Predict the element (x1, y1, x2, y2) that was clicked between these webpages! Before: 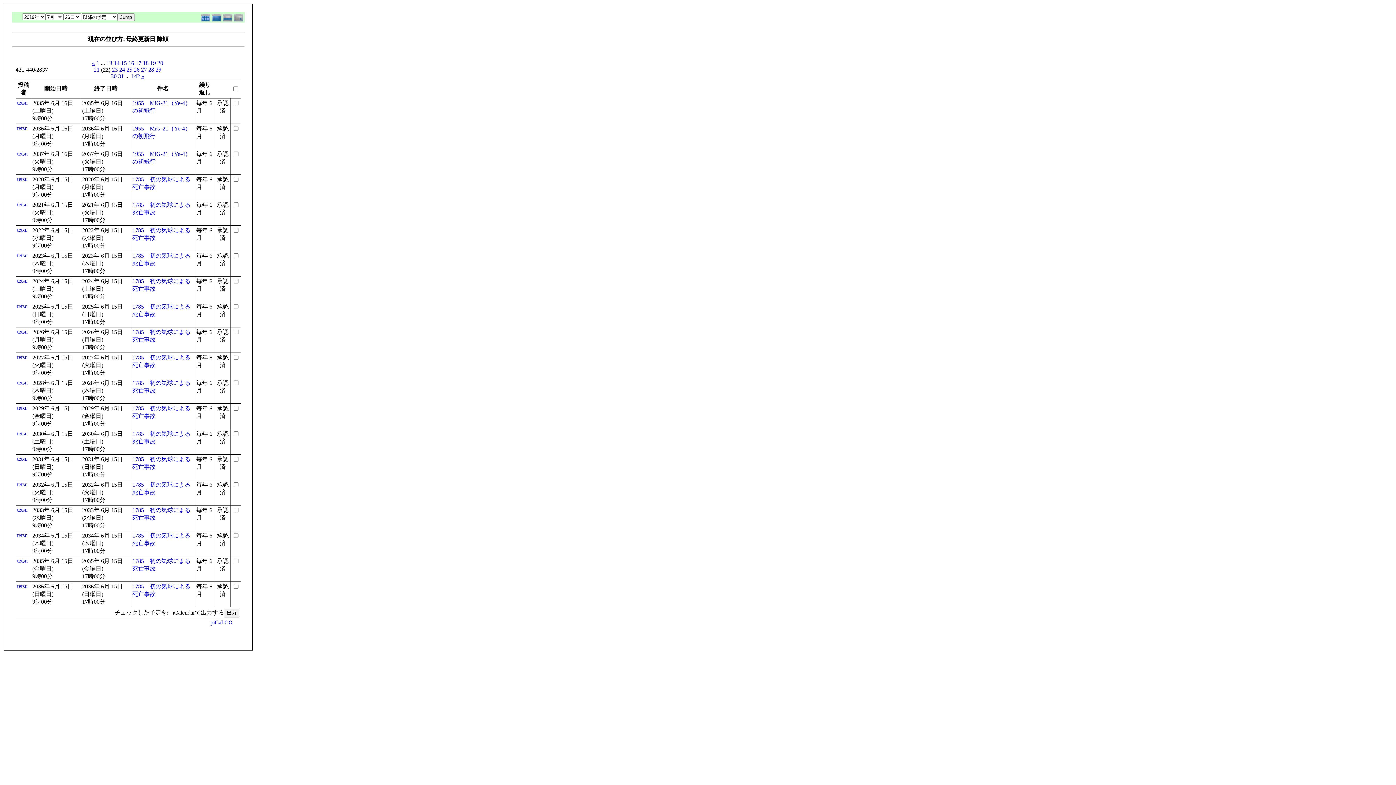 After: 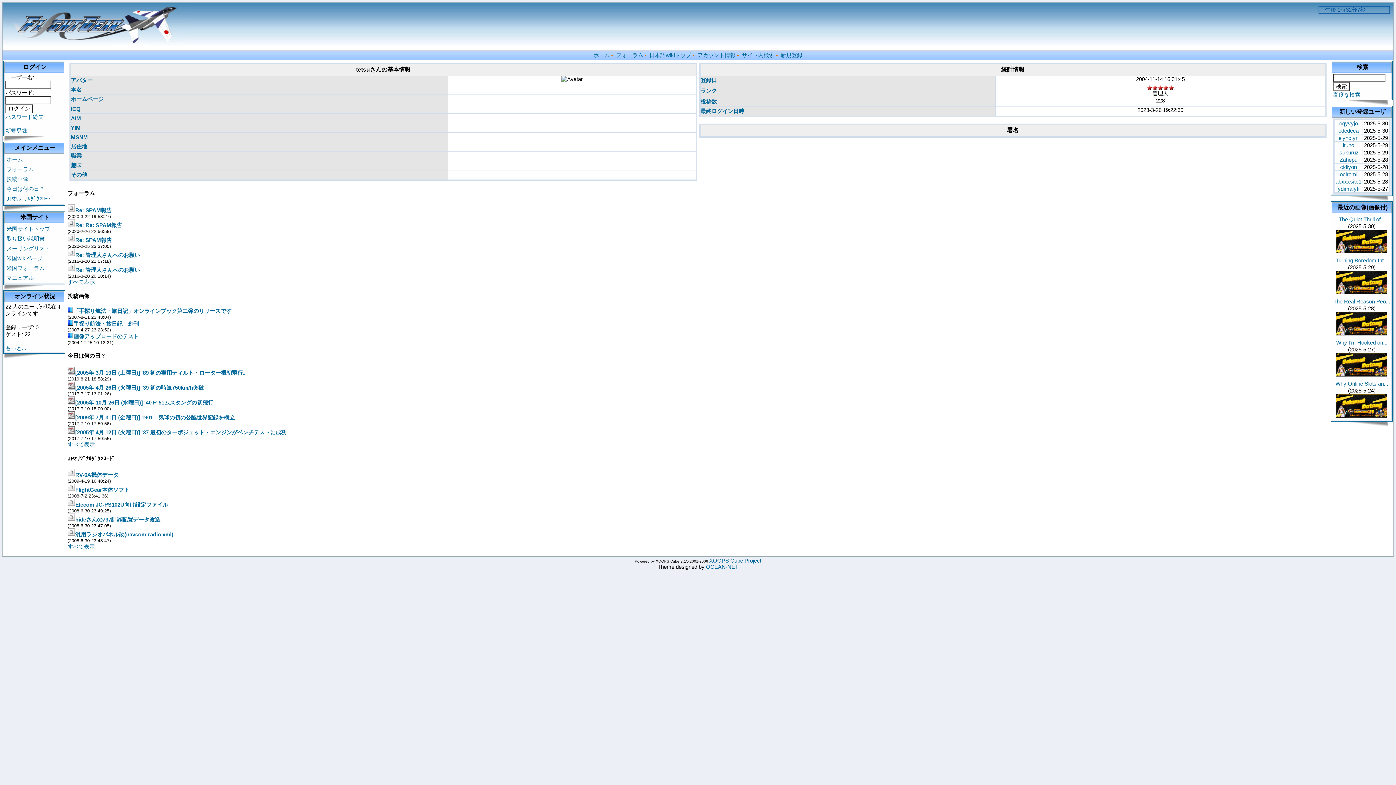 Action: bbox: (17, 456, 27, 462) label: tetsu